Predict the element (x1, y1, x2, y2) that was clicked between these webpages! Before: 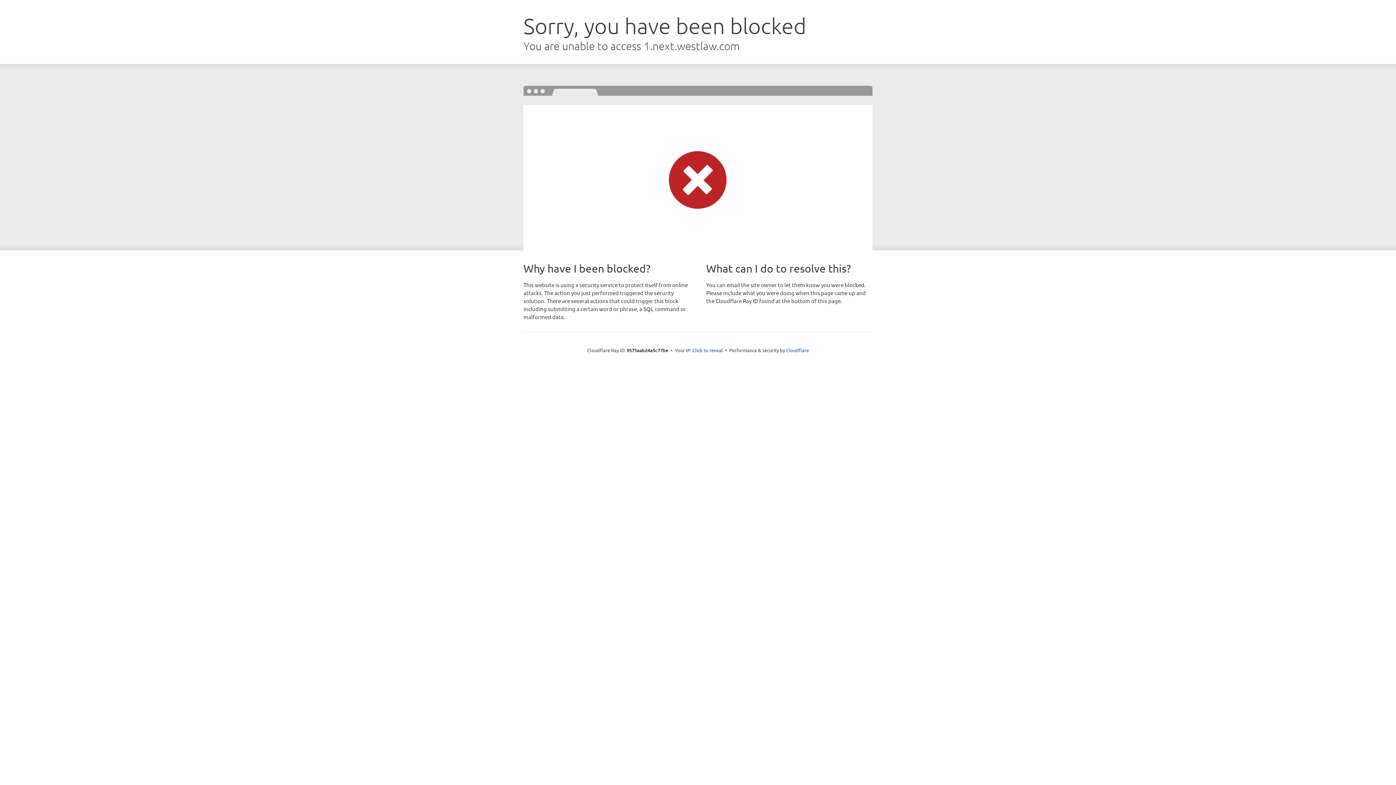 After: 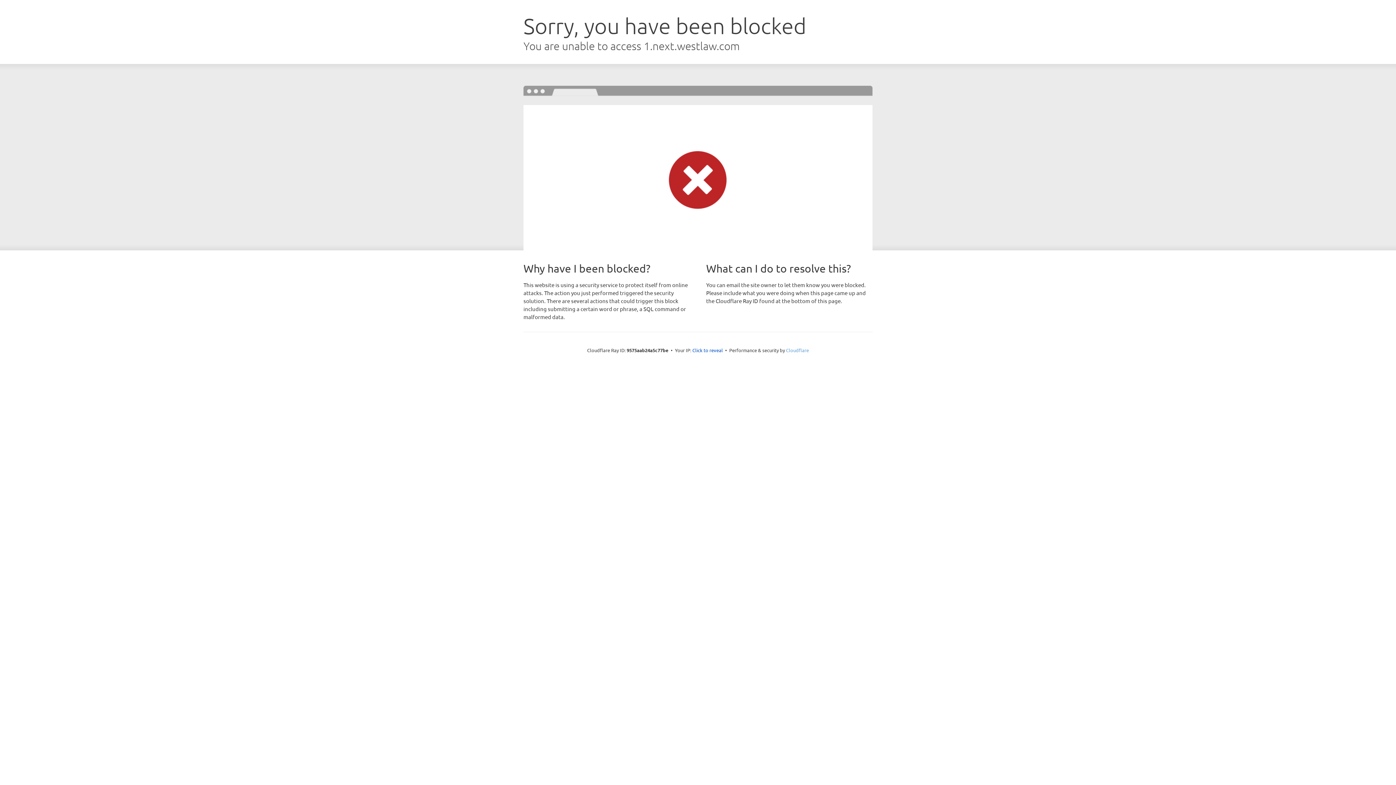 Action: bbox: (786, 347, 809, 353) label: Cloudflare